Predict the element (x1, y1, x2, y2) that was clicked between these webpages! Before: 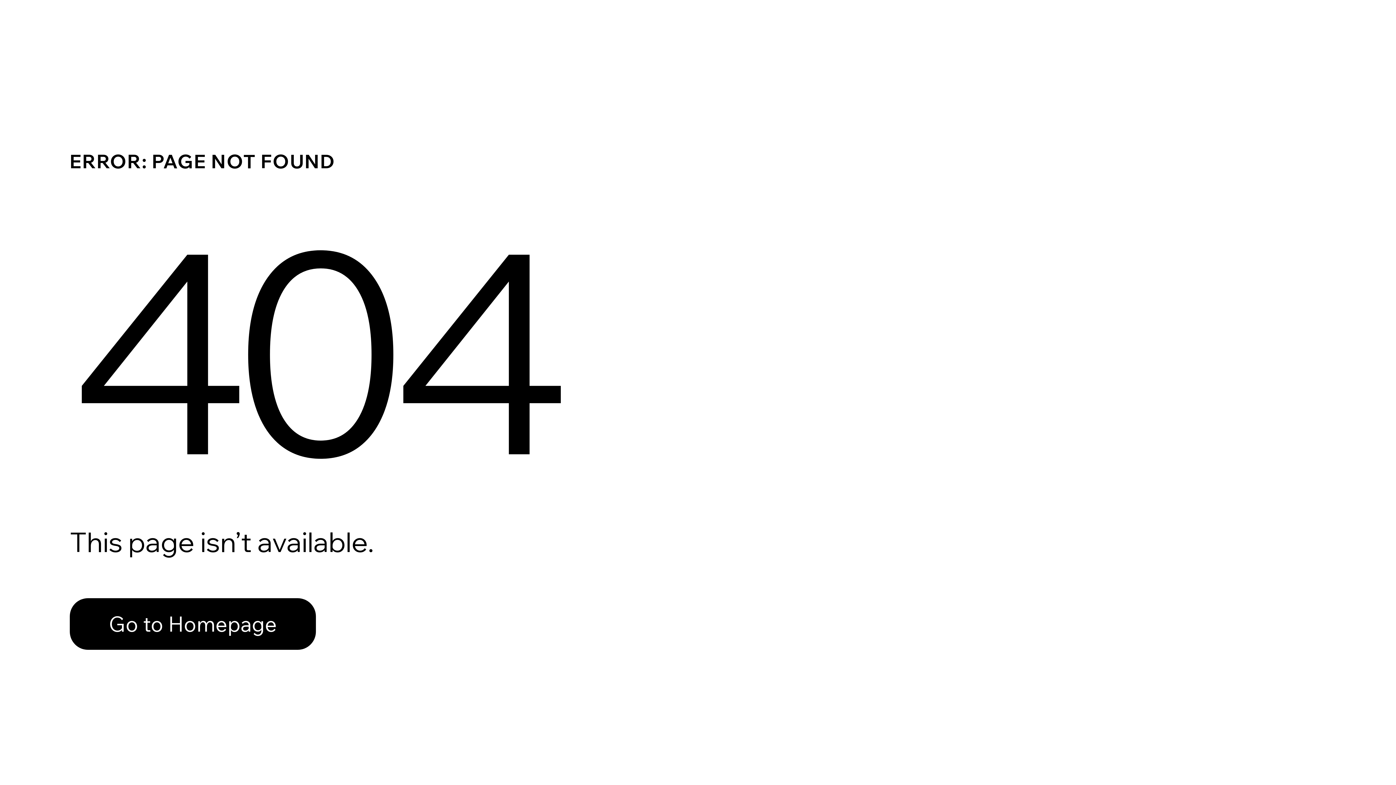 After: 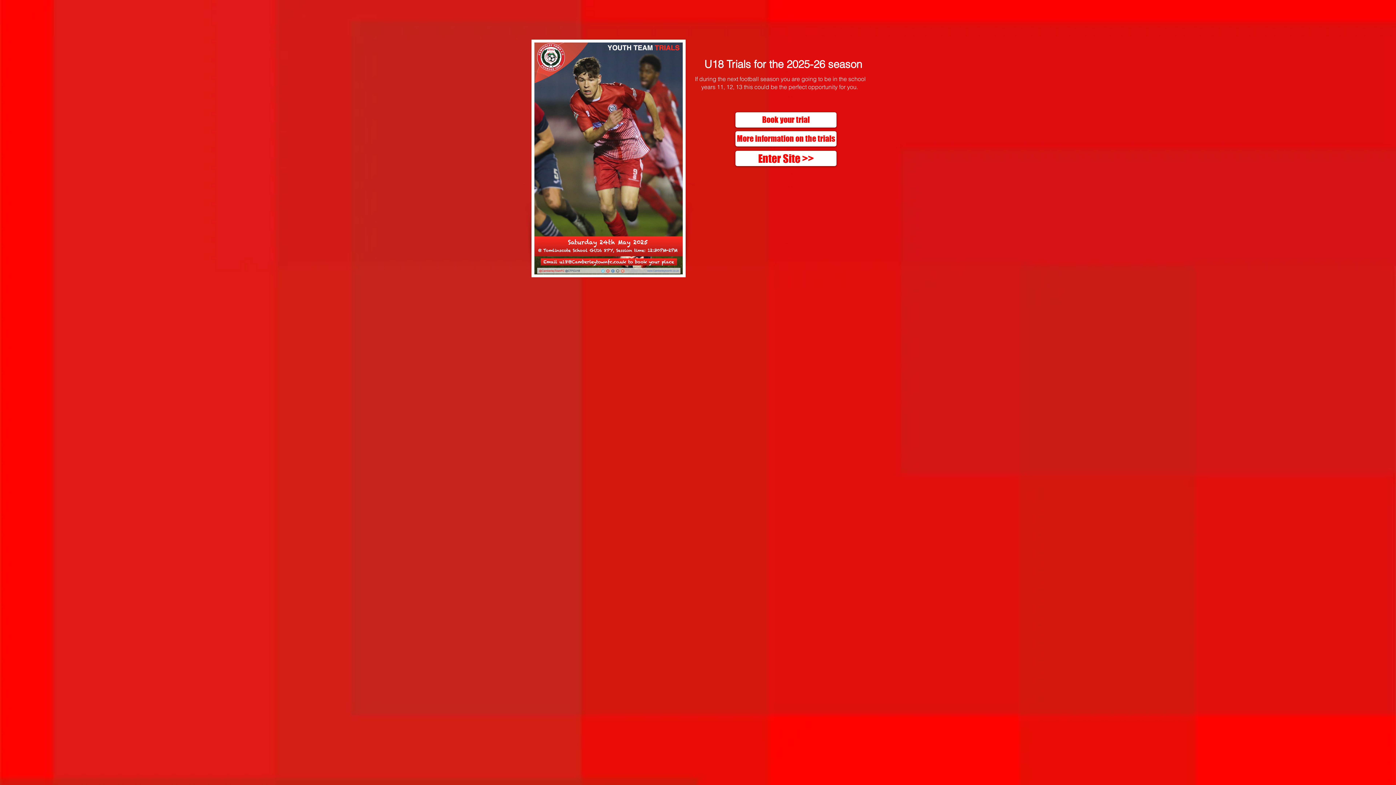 Action: label: Go to Homepage bbox: (69, 598, 316, 650)